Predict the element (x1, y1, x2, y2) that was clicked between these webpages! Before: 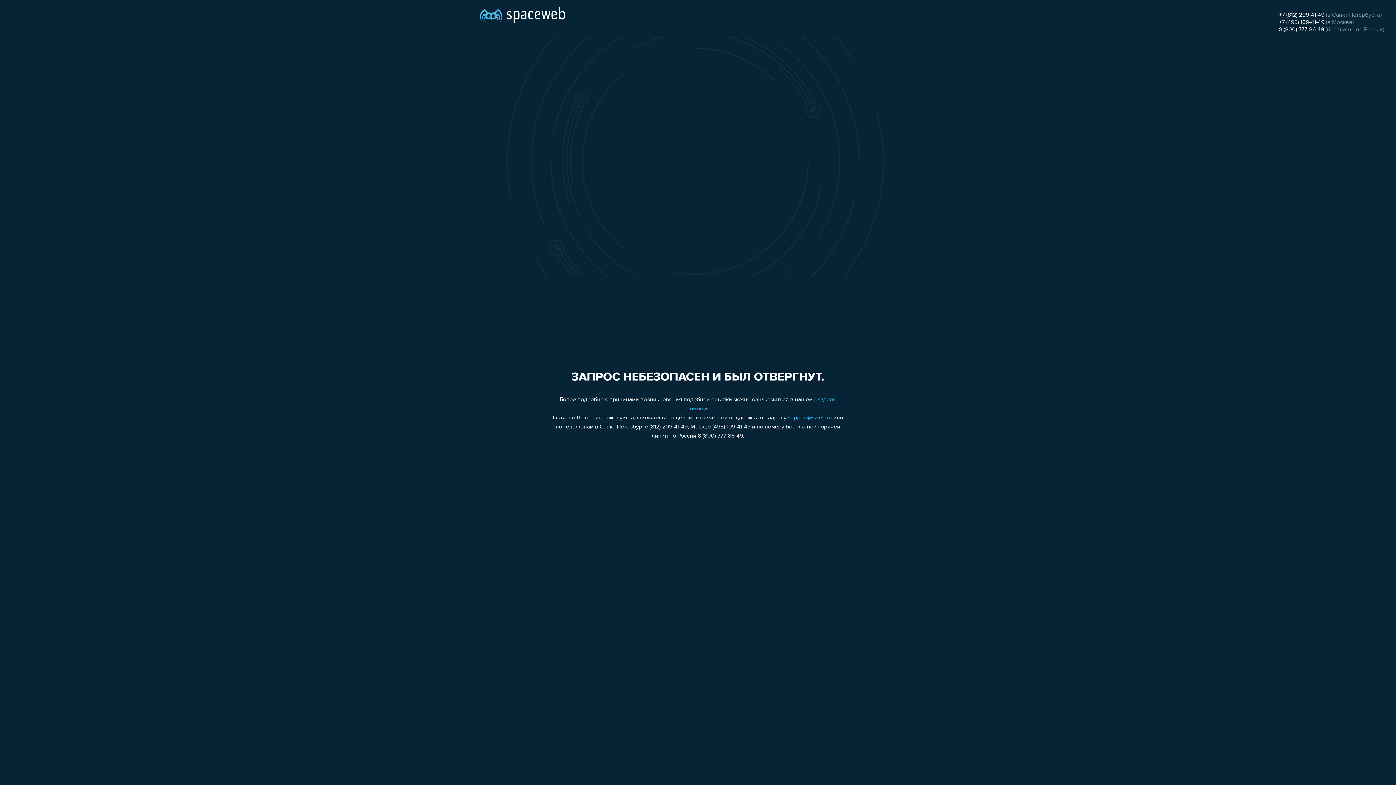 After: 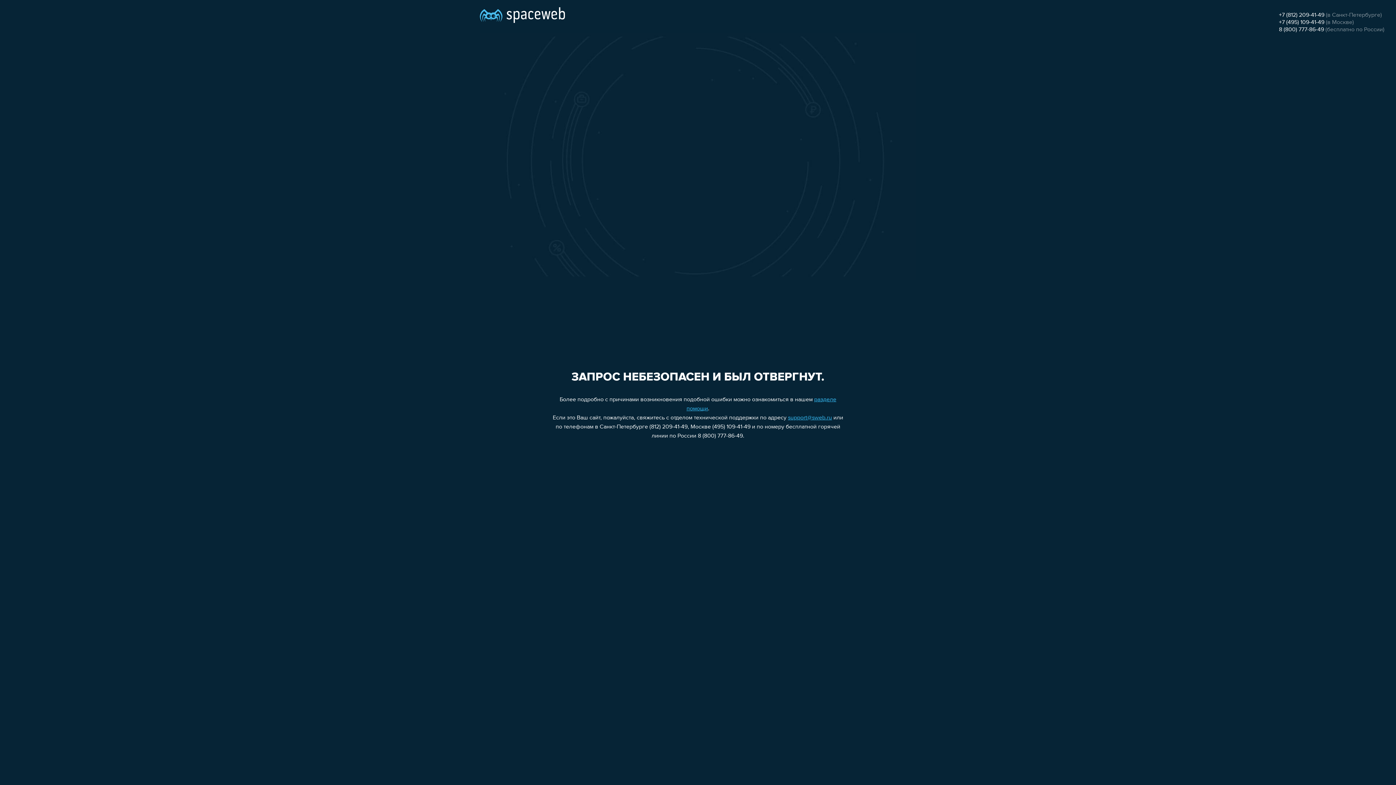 Action: bbox: (1279, 12, 1324, 18) label: +7 (812) 209-41-49